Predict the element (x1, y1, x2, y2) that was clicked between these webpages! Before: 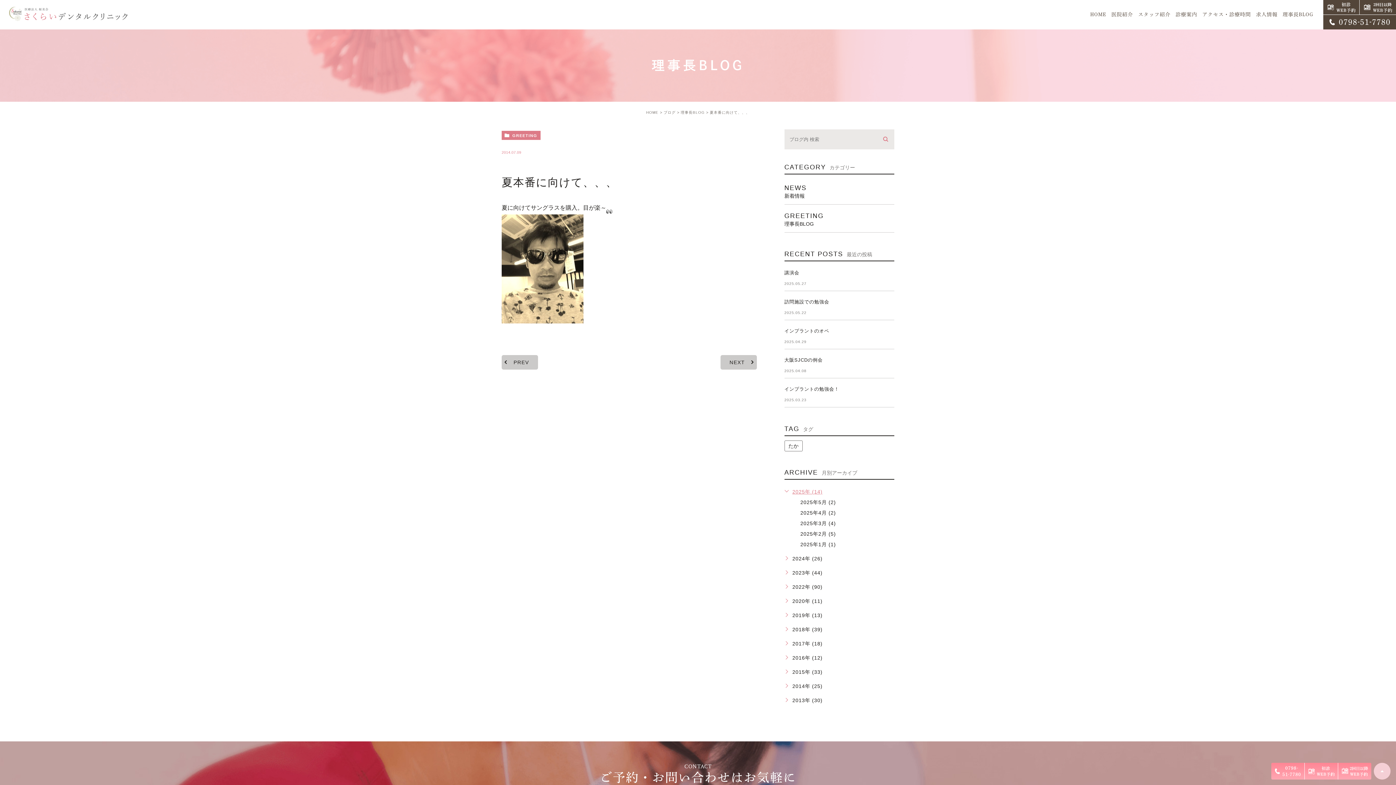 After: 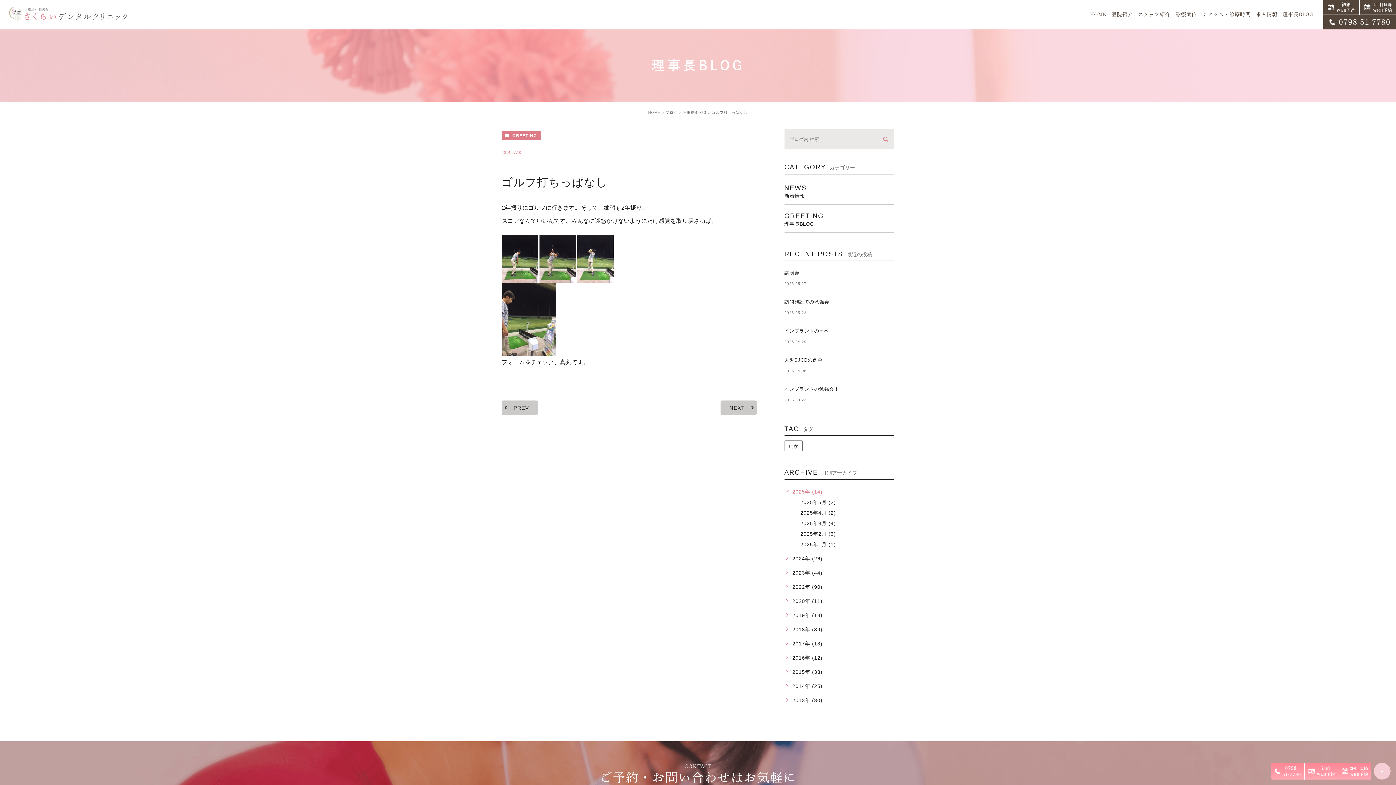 Action: bbox: (720, 355, 757, 369) label: NEXT